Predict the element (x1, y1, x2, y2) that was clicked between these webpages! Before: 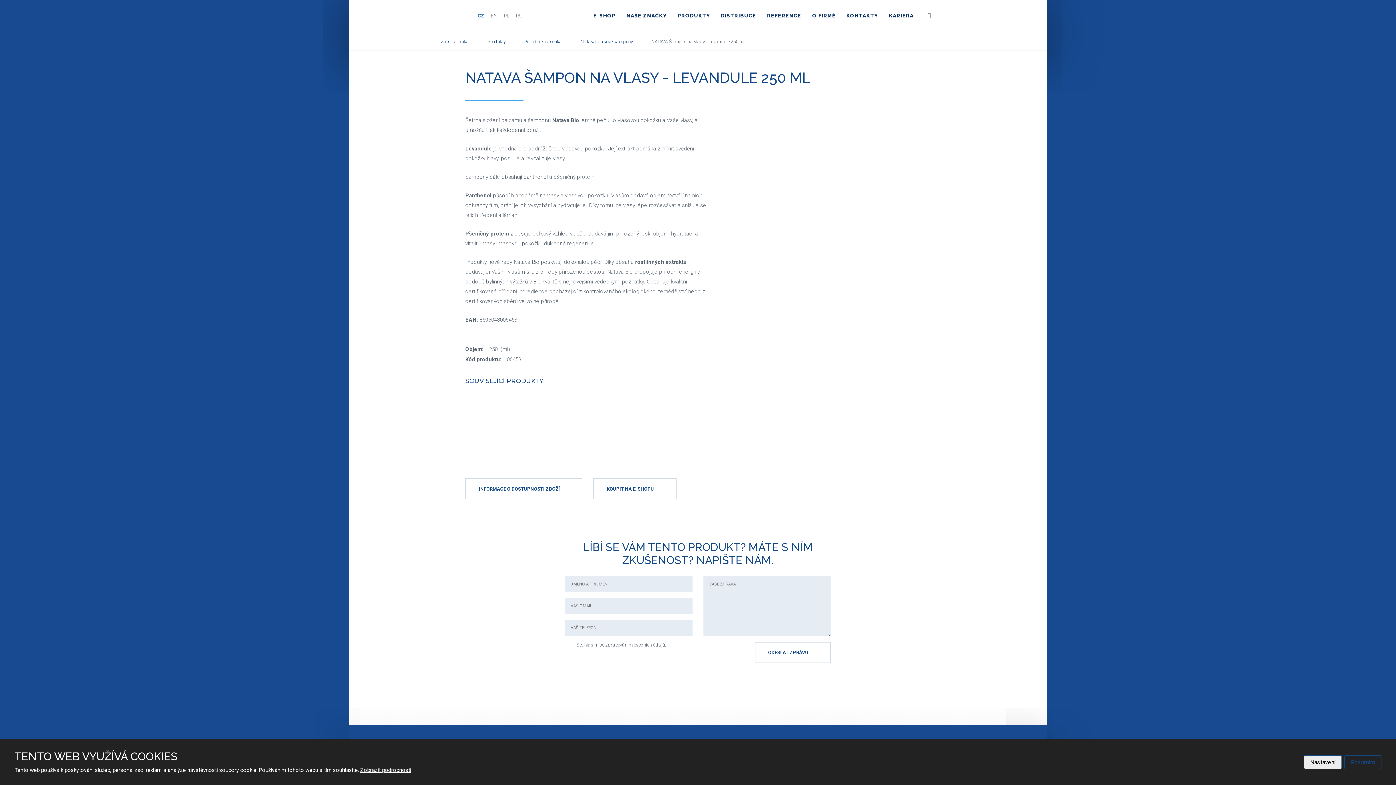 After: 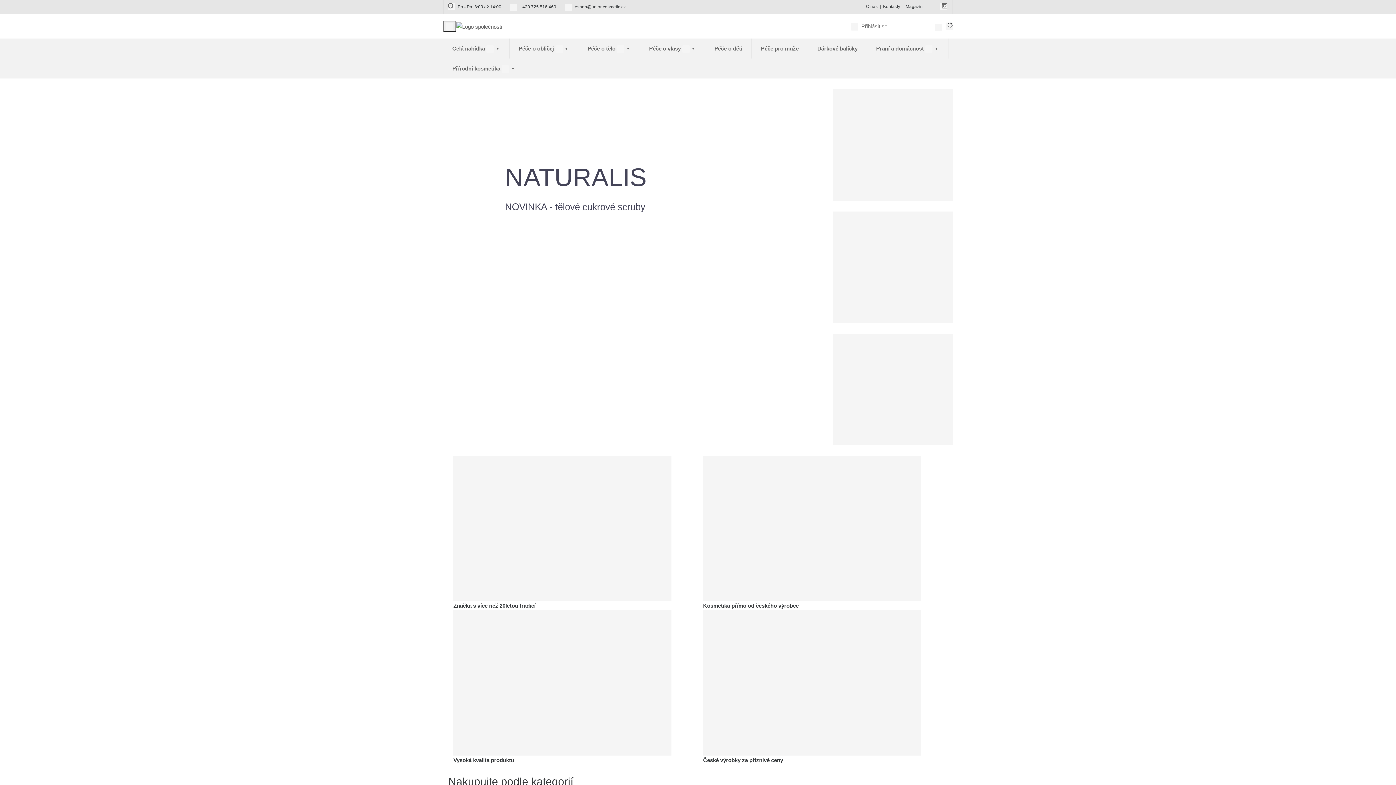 Action: bbox: (588, 0, 621, 31) label: E-SHOP